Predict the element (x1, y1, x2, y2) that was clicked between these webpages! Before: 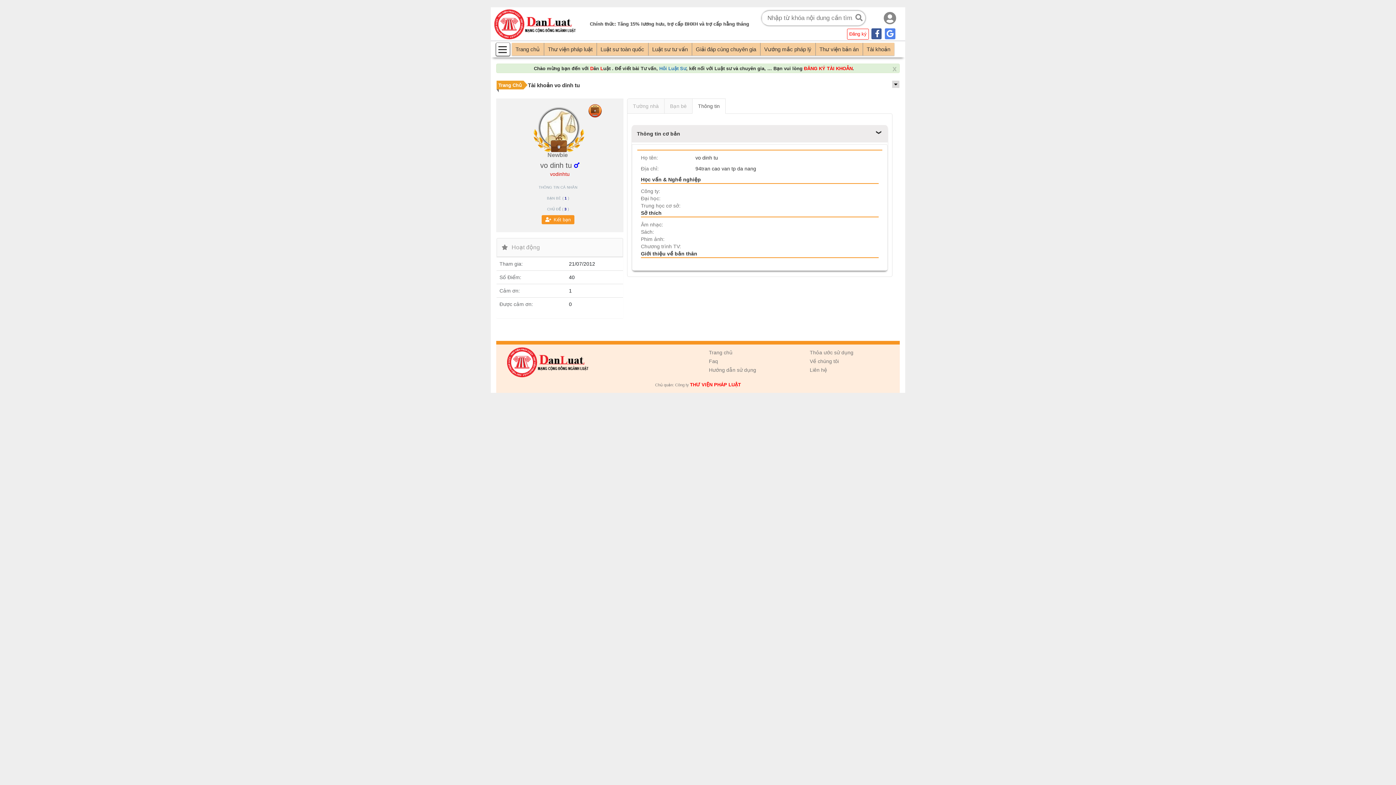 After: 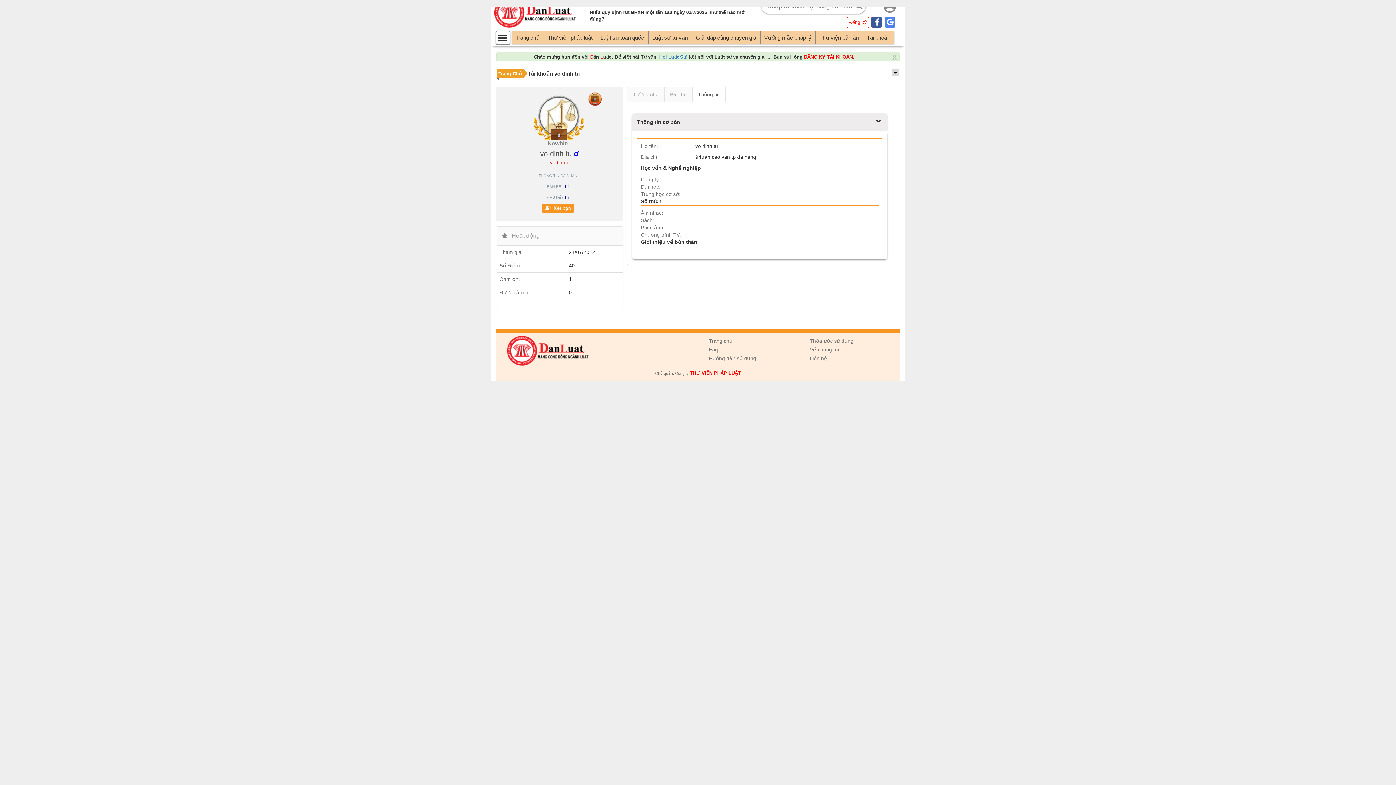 Action: label: Hiểu quy định rút BHXH một lần sau ngày 01/7/2025 như thế nào mới đúng? bbox: (590, 18, 758, 33)